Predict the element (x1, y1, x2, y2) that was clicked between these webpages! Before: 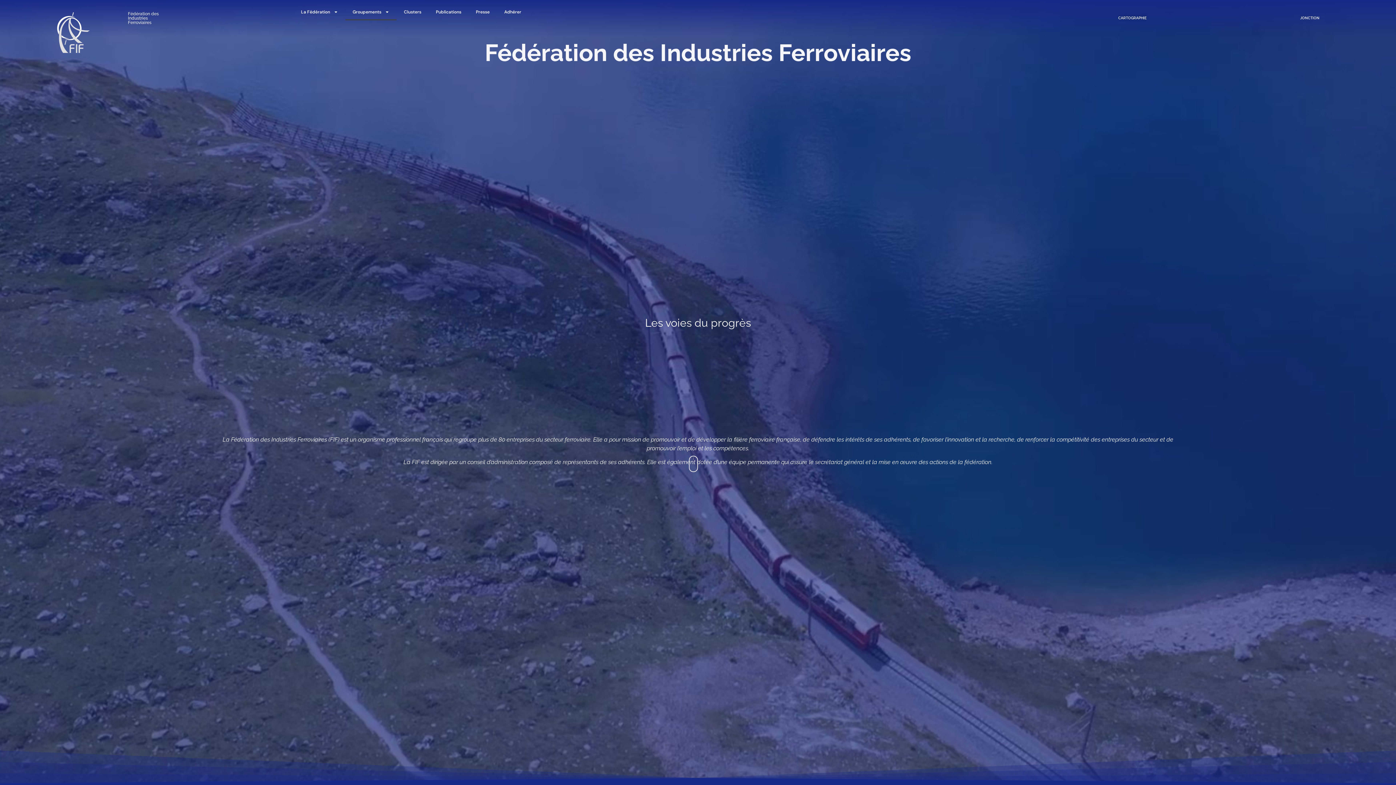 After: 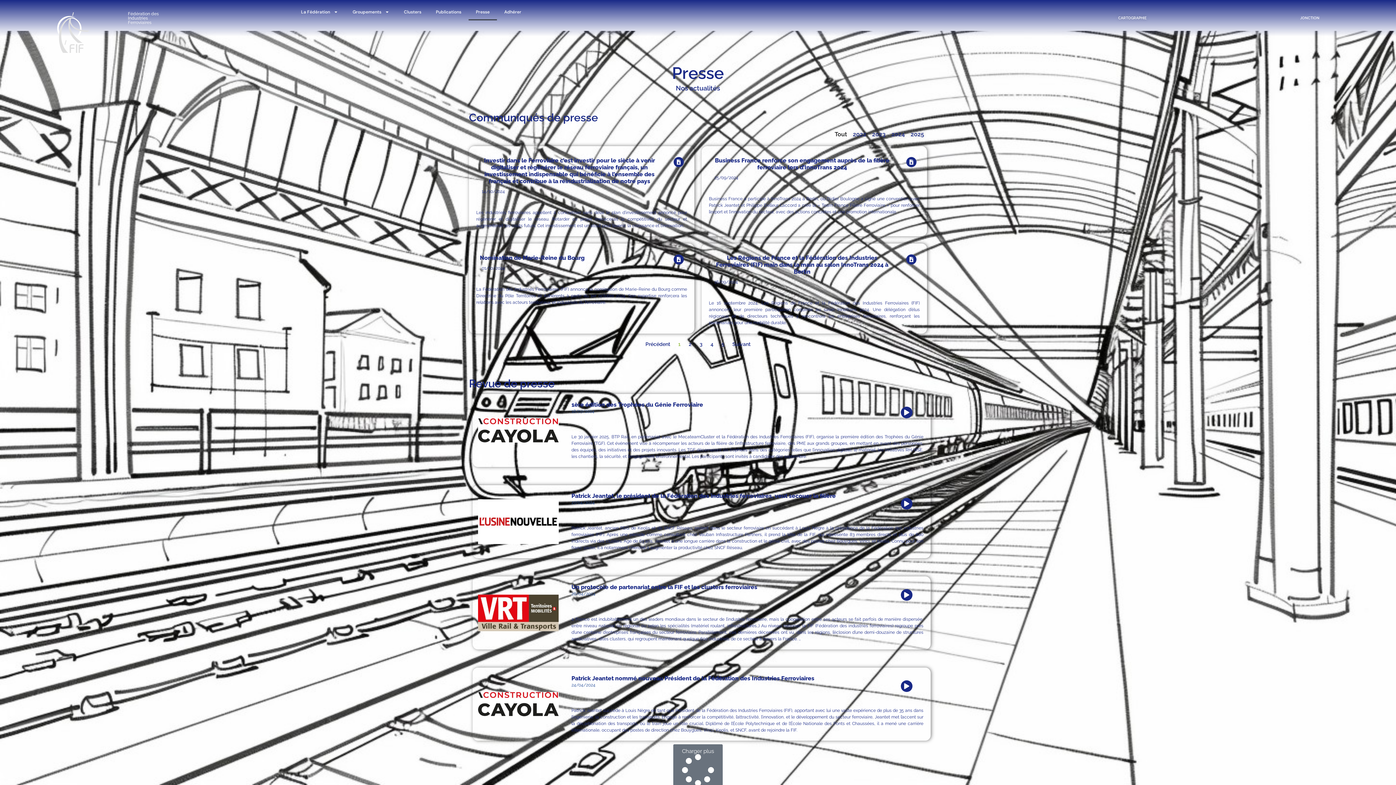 Action: label: Presse bbox: (468, 3, 497, 20)